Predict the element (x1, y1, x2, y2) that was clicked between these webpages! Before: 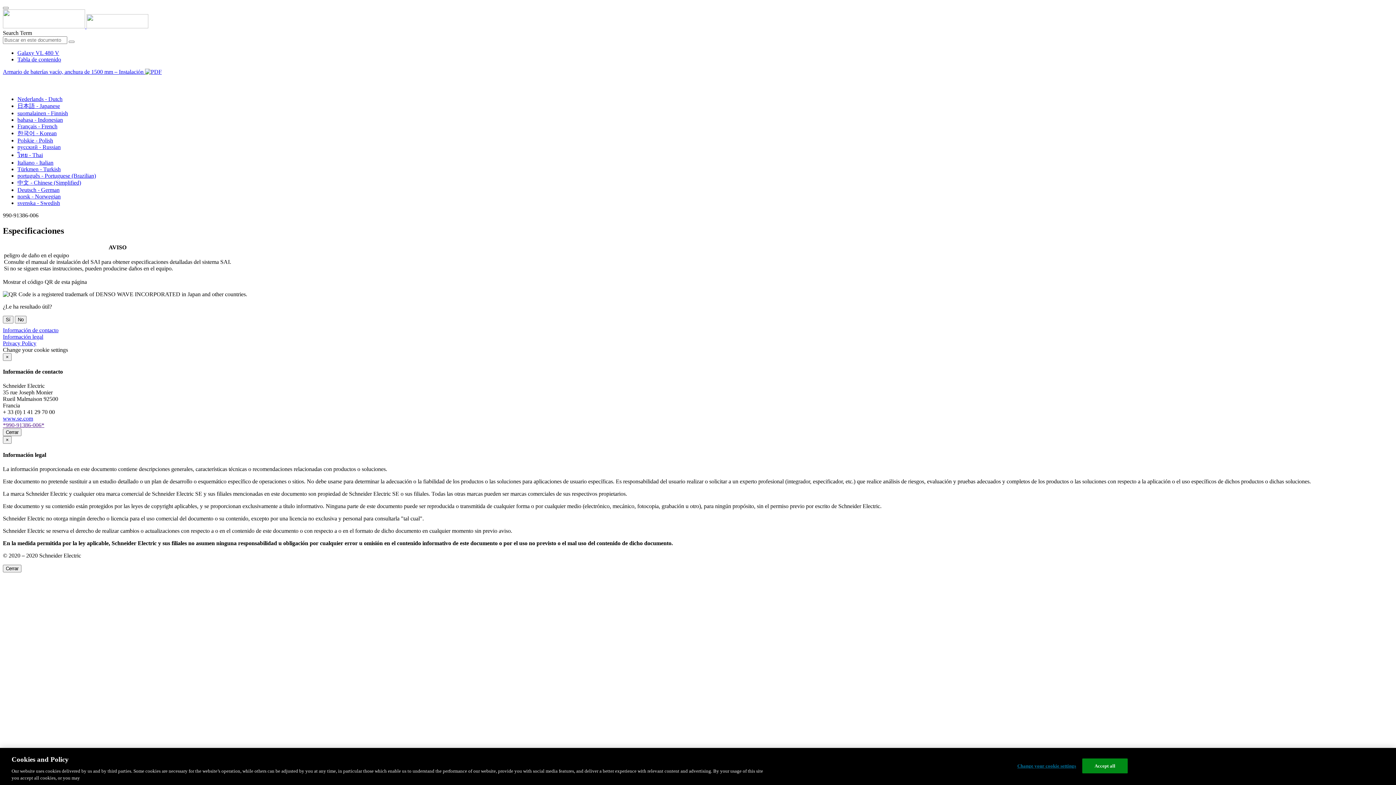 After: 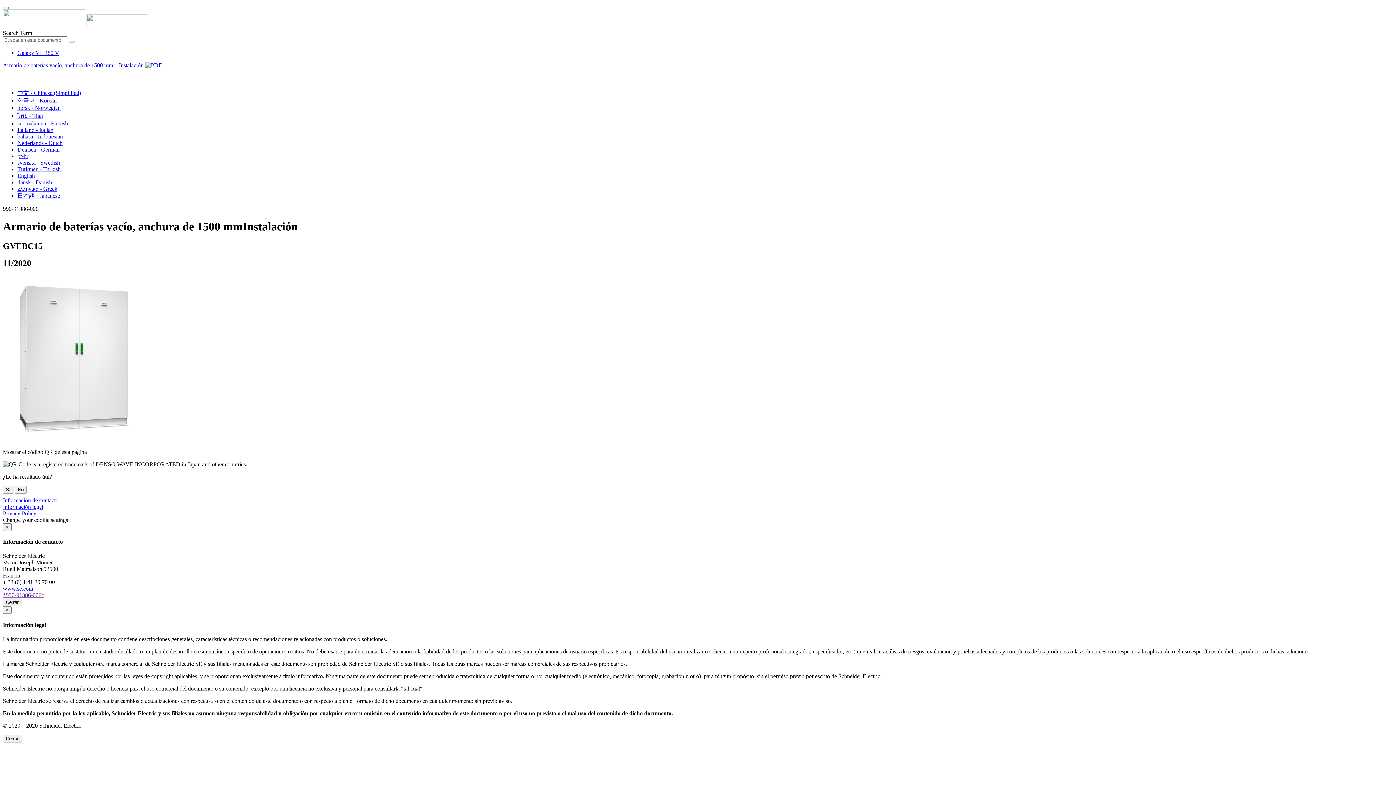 Action: label: Armario de baterías vacío, anchura de 1500 mm – Instalación  bbox: (2, 68, 145, 74)